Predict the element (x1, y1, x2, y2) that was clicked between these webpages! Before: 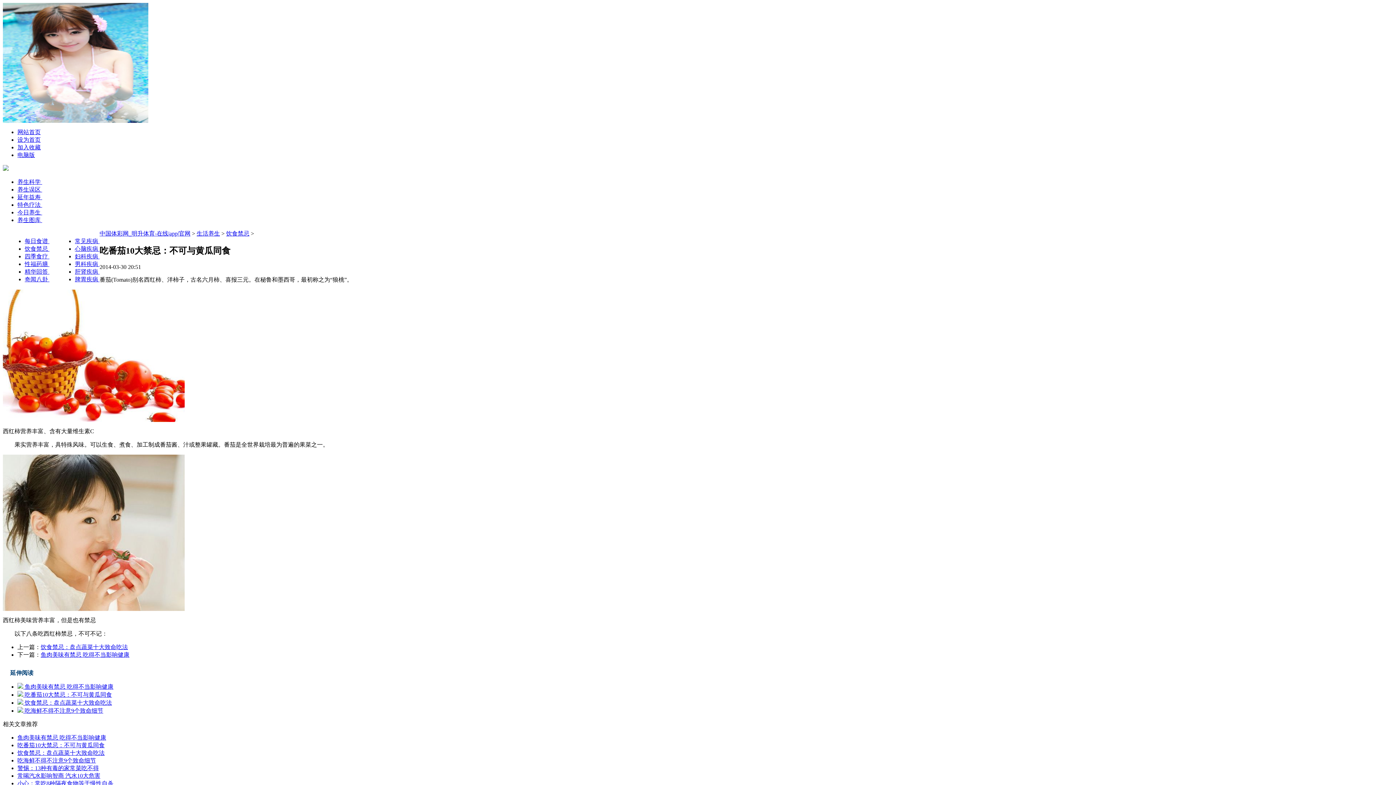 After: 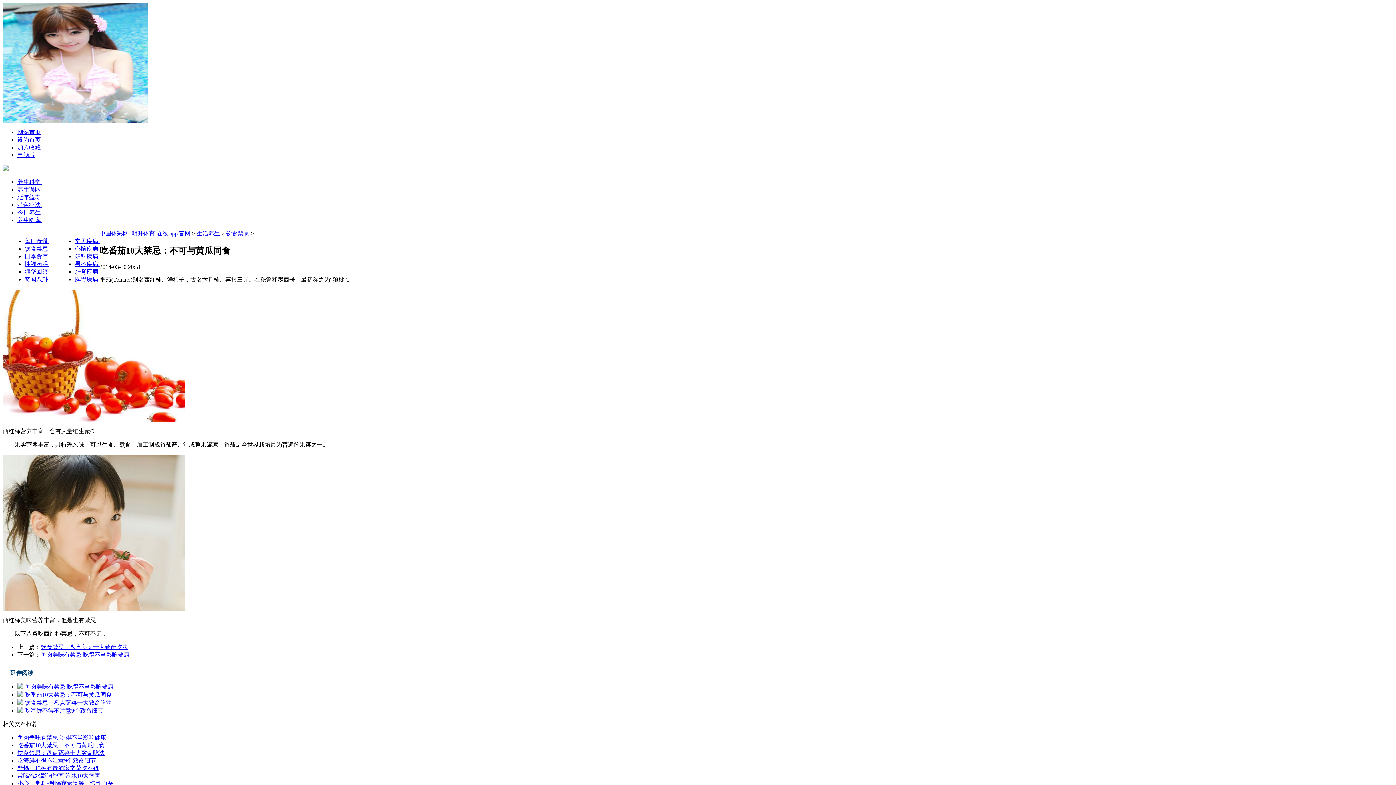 Action: bbox: (17, 178, 42, 185) label: 养生科学 